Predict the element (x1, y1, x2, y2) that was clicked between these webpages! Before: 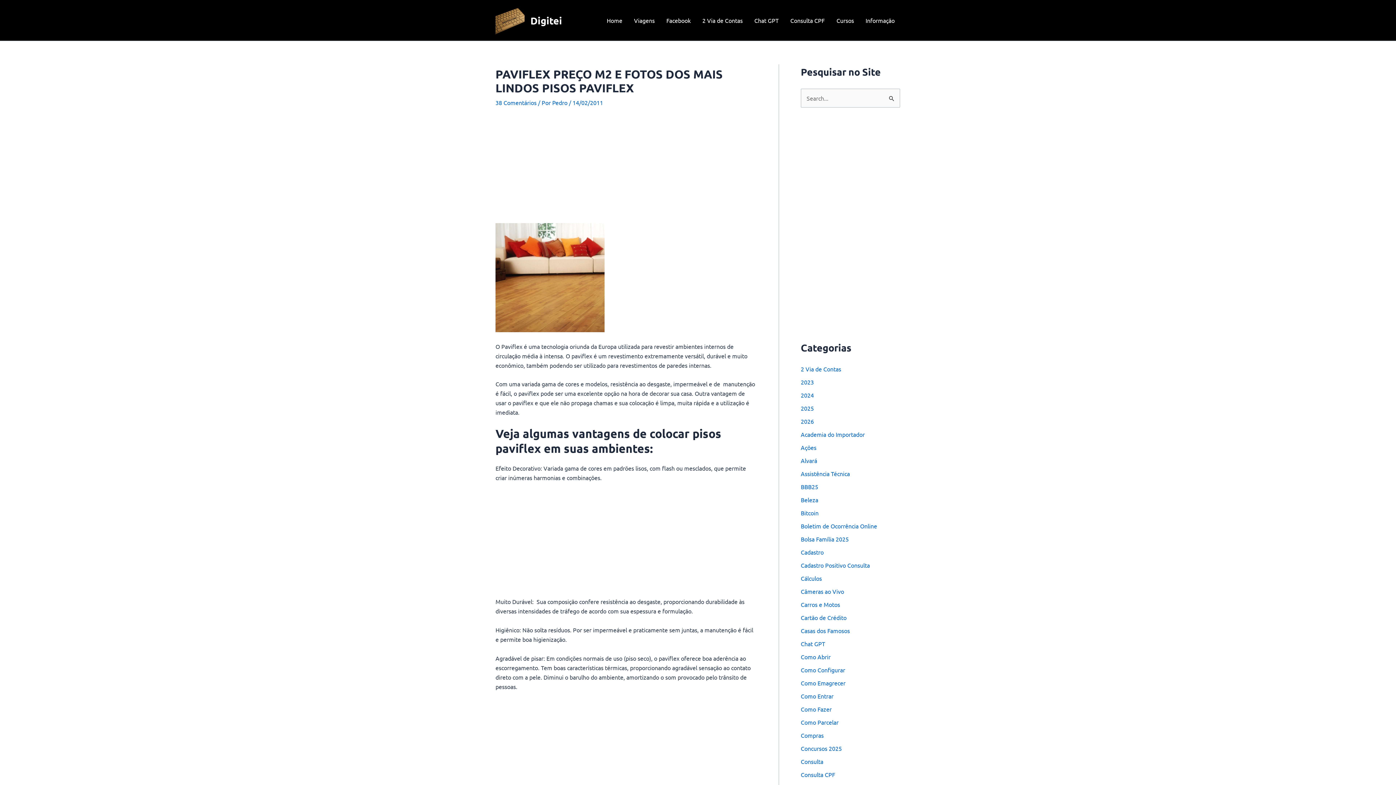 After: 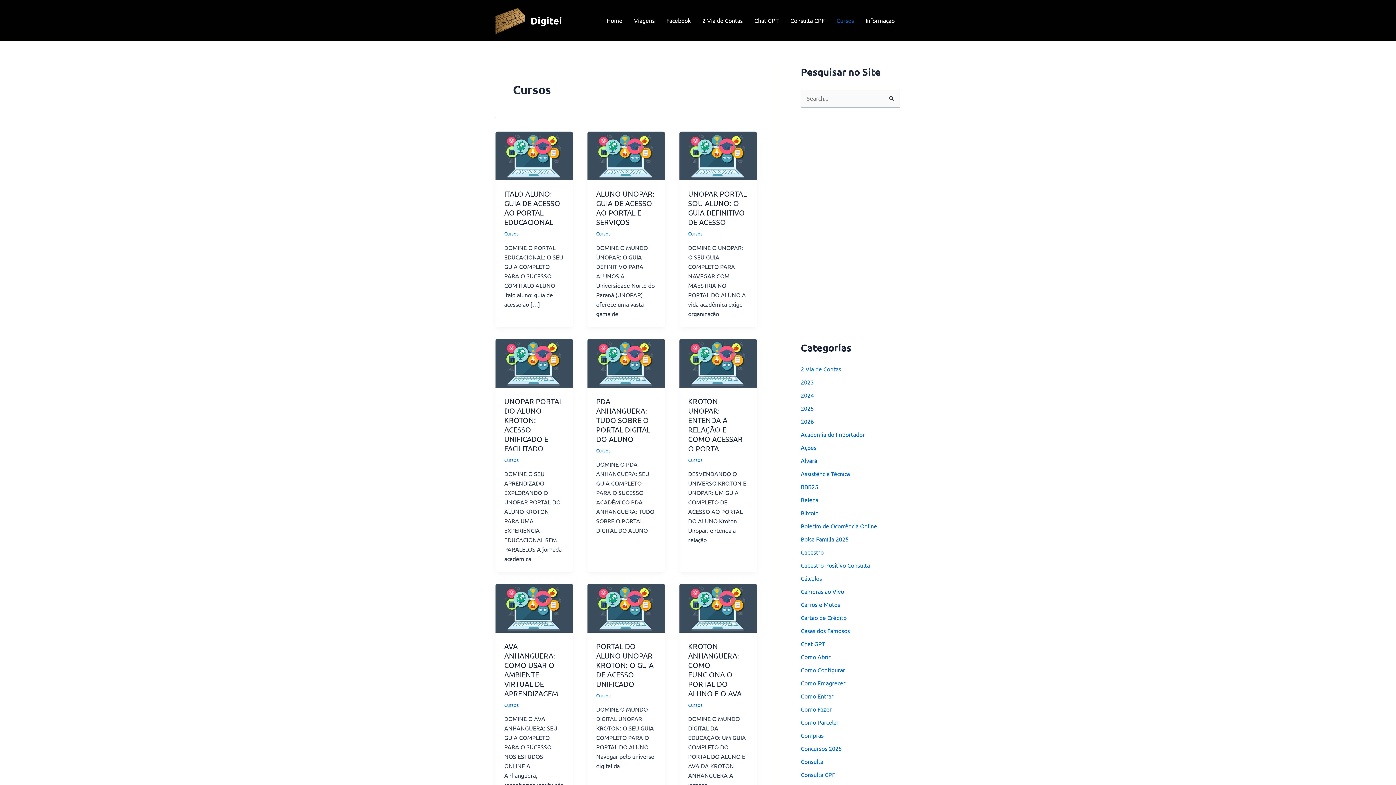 Action: label: Cursos bbox: (830, 14, 860, 25)